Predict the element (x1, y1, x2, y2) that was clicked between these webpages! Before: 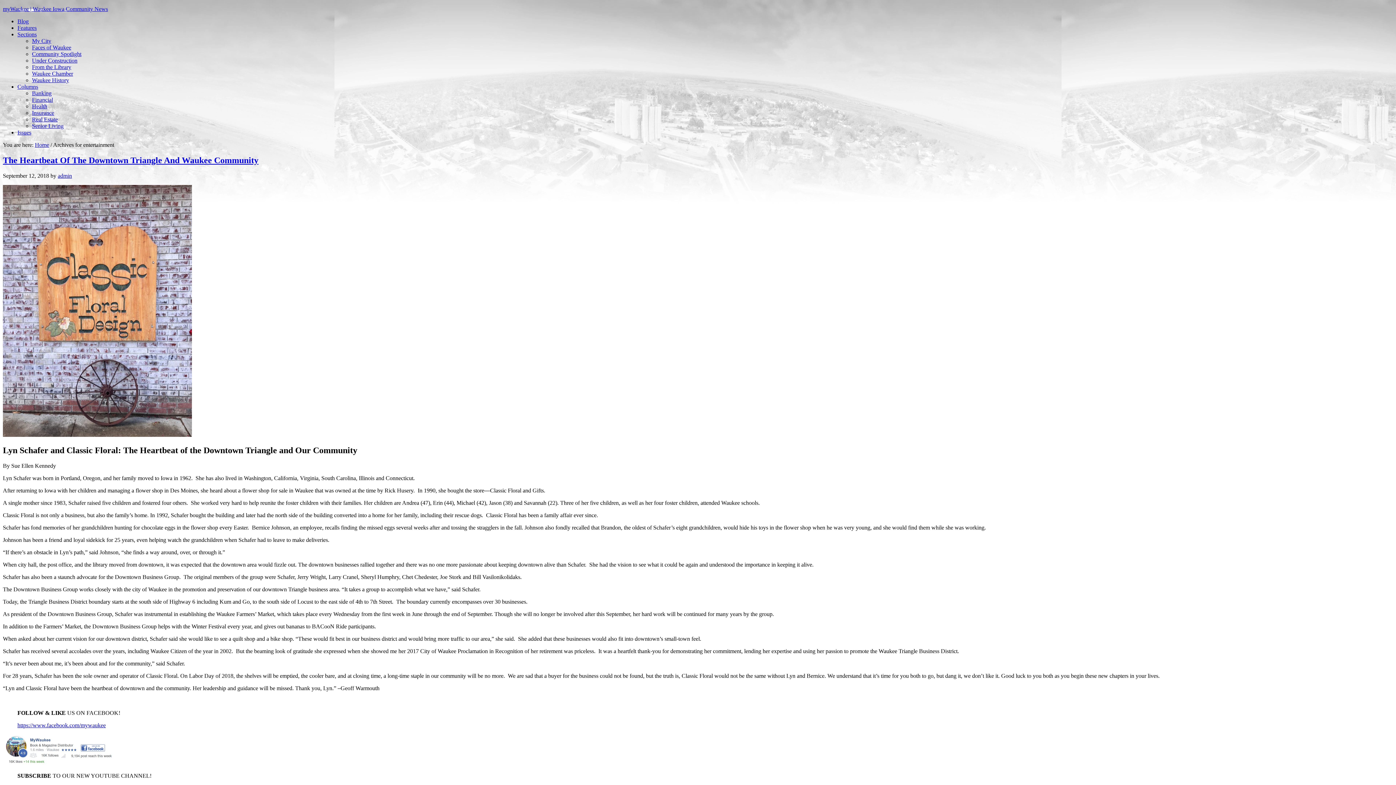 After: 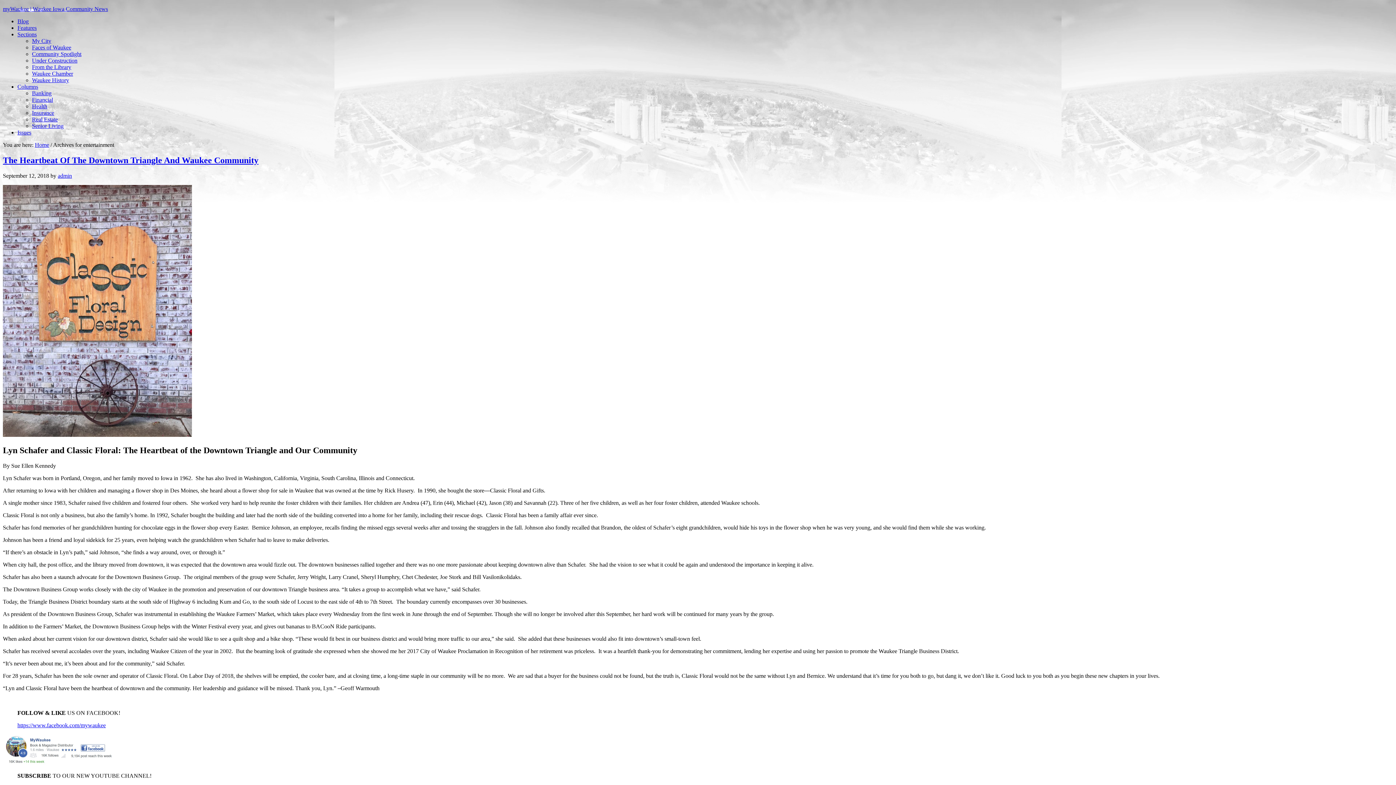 Action: label: Sections bbox: (17, 31, 36, 37)